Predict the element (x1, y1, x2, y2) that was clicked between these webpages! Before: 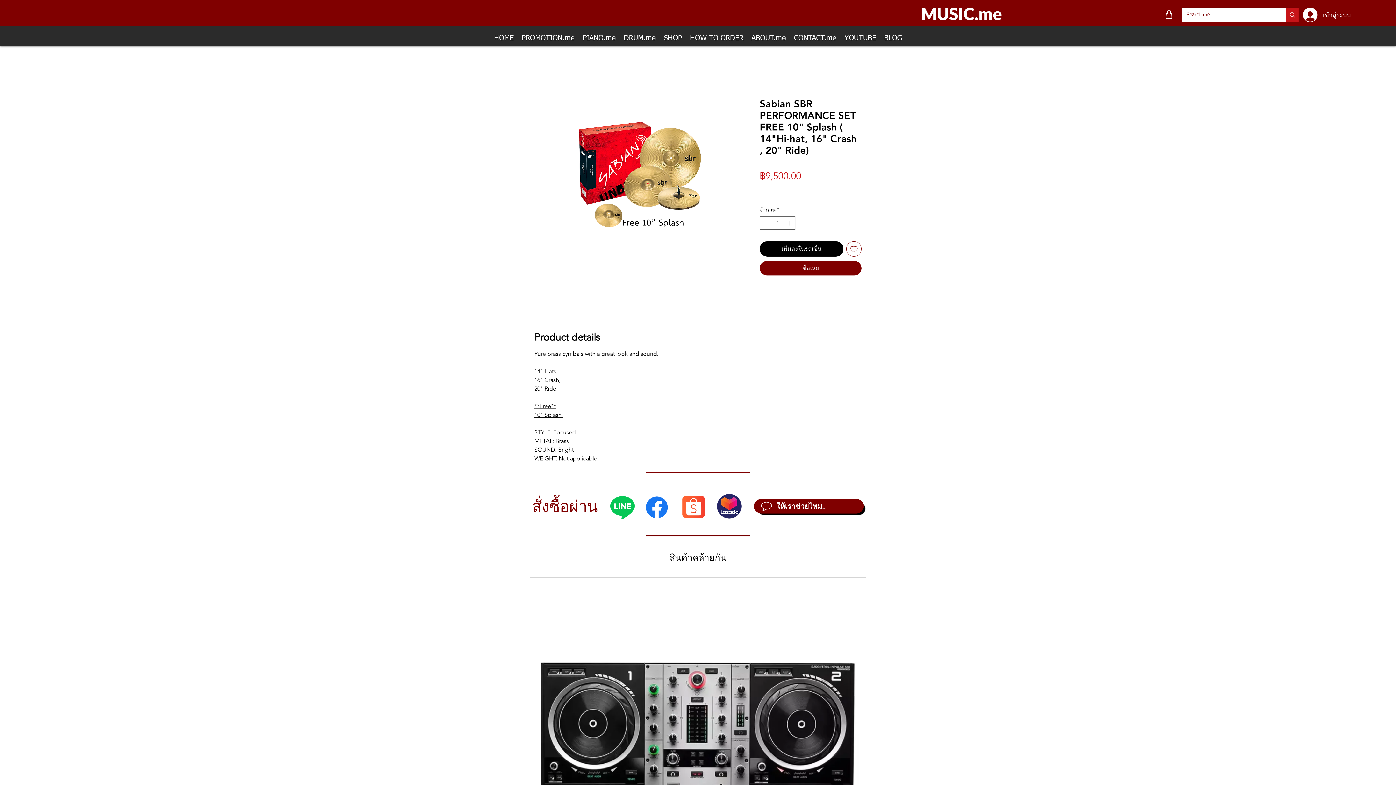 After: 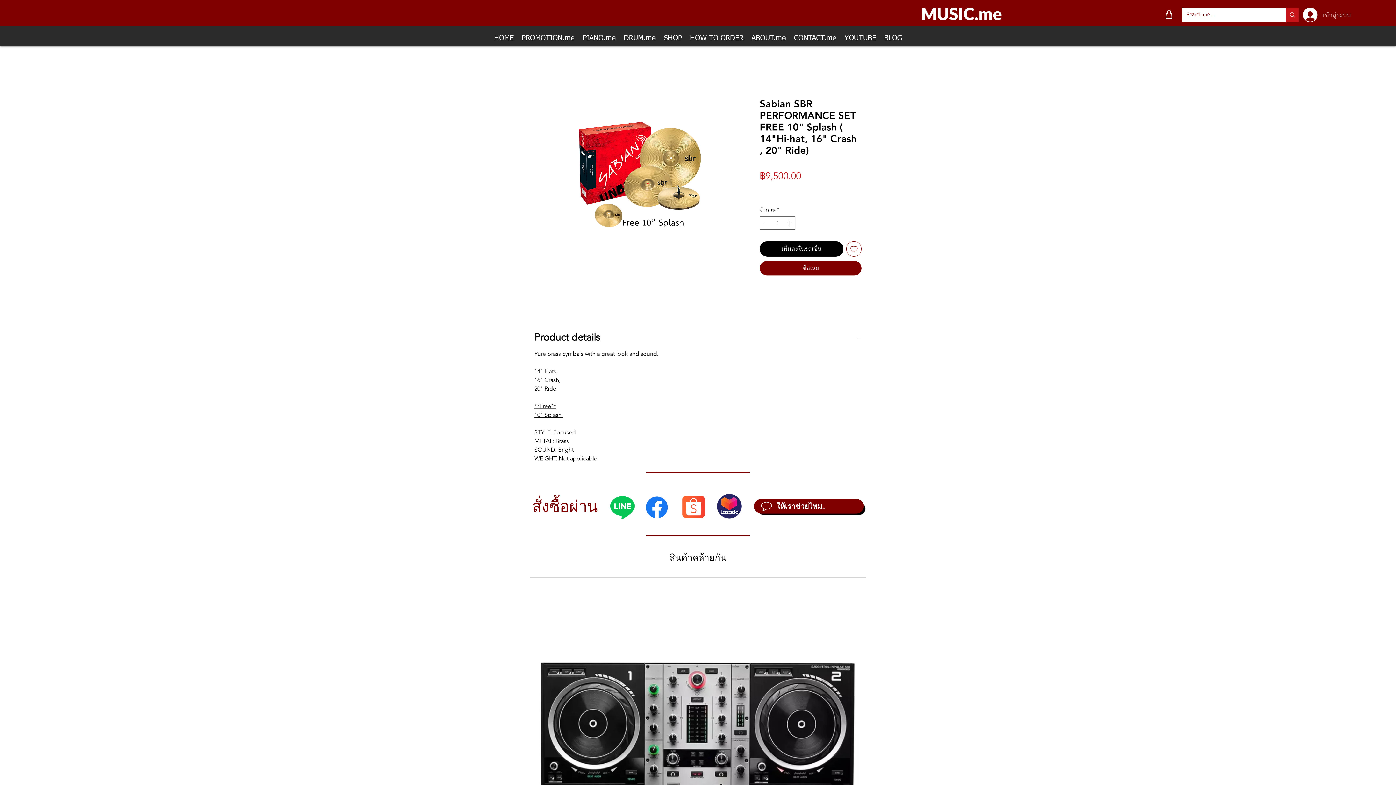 Action: bbox: (1298, 5, 1336, 24) label: เข้าสู่ระบบ